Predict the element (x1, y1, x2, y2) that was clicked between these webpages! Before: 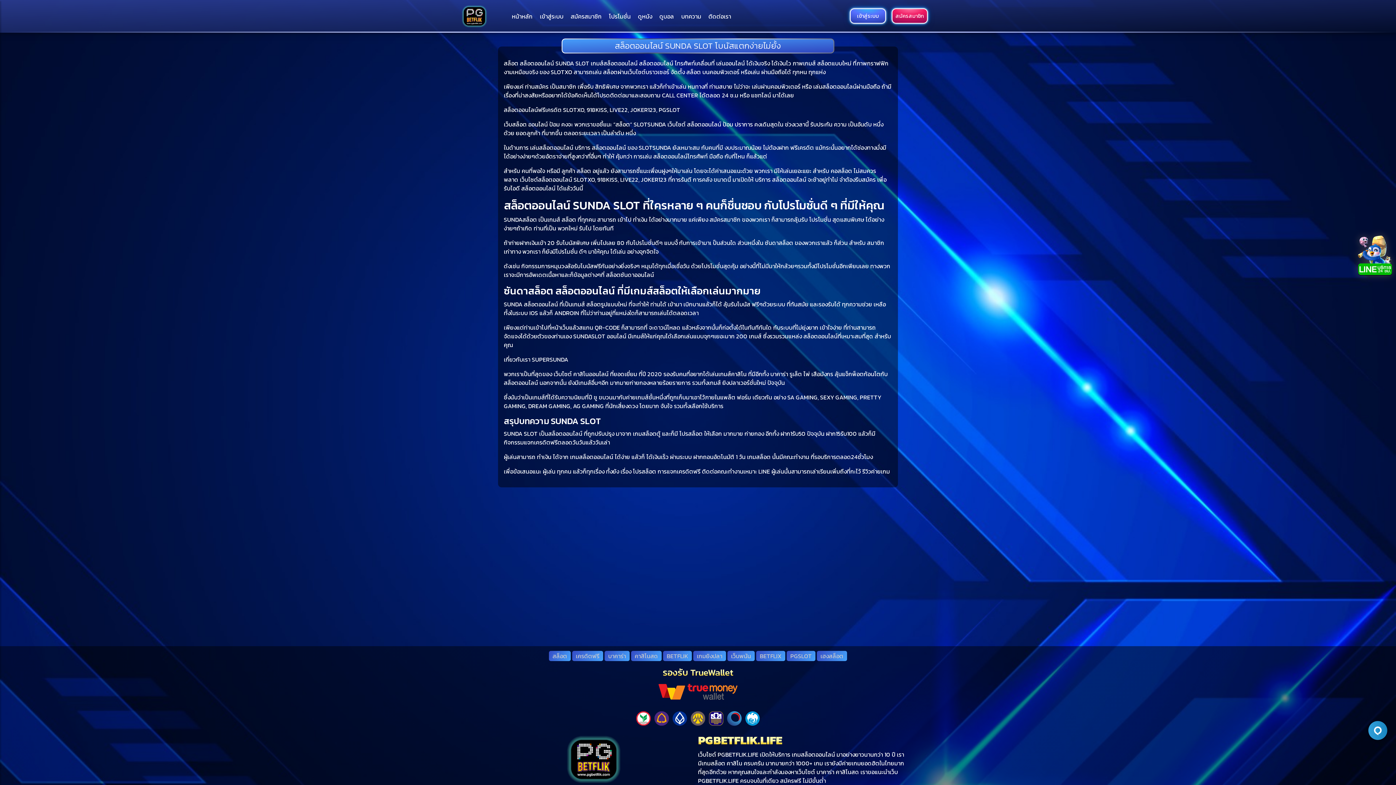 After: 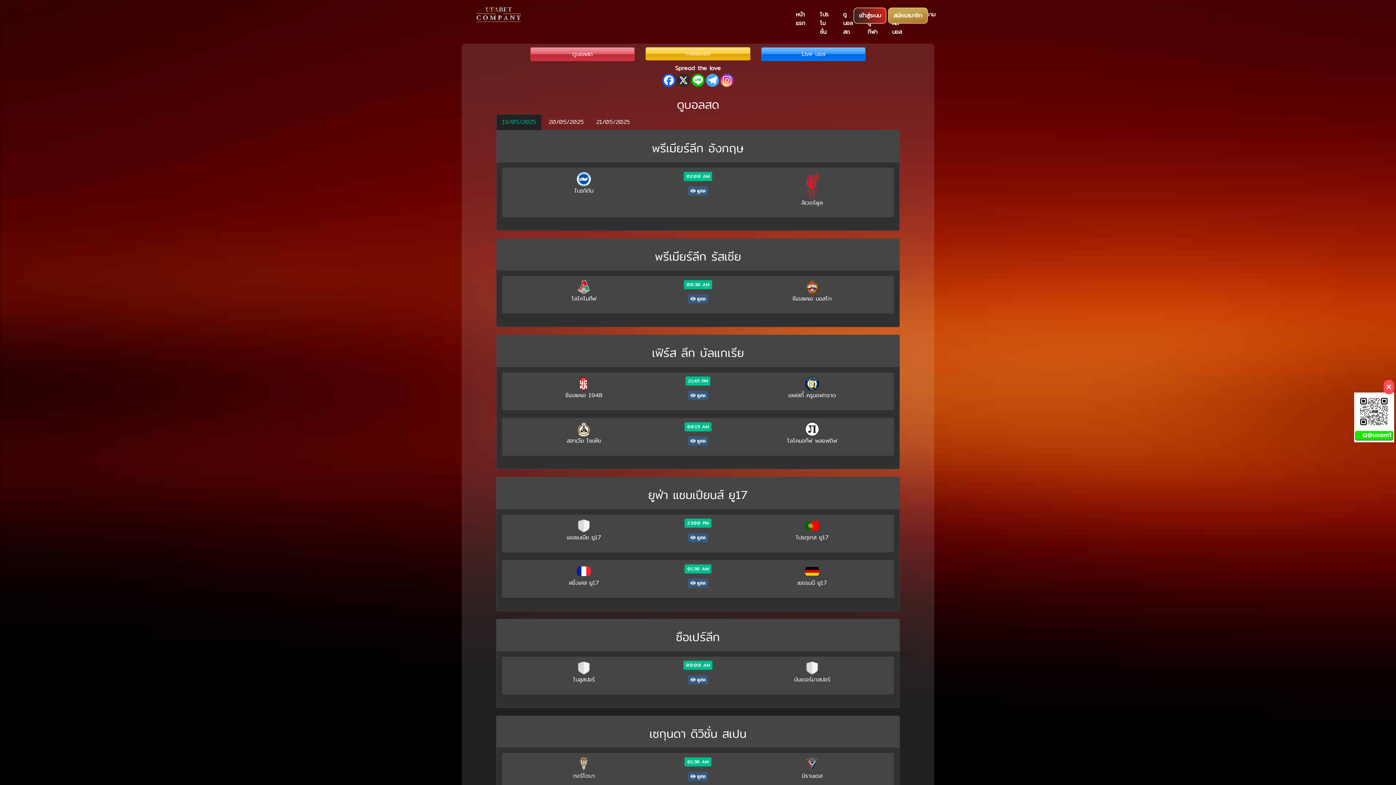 Action: label: ดูบอล bbox: (656, 8, 677, 24)